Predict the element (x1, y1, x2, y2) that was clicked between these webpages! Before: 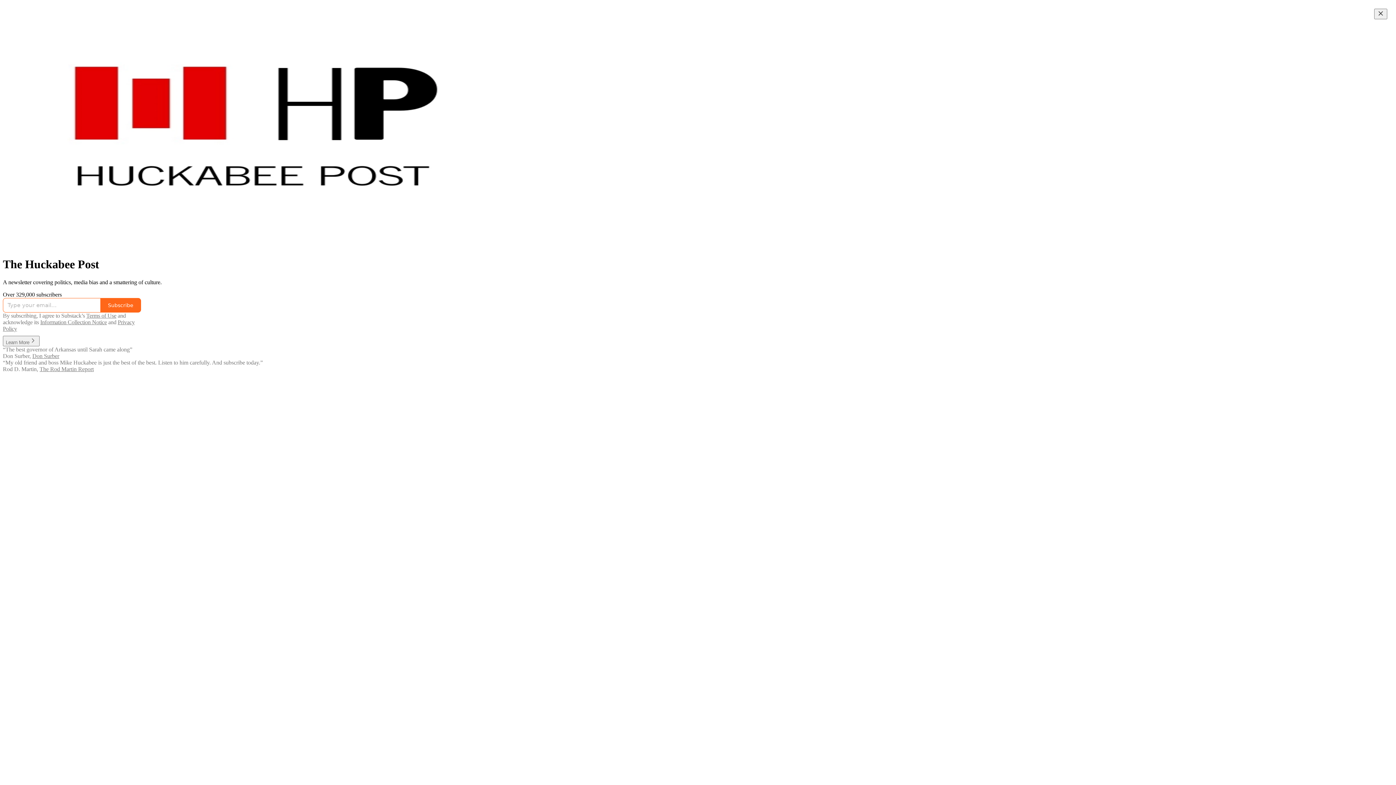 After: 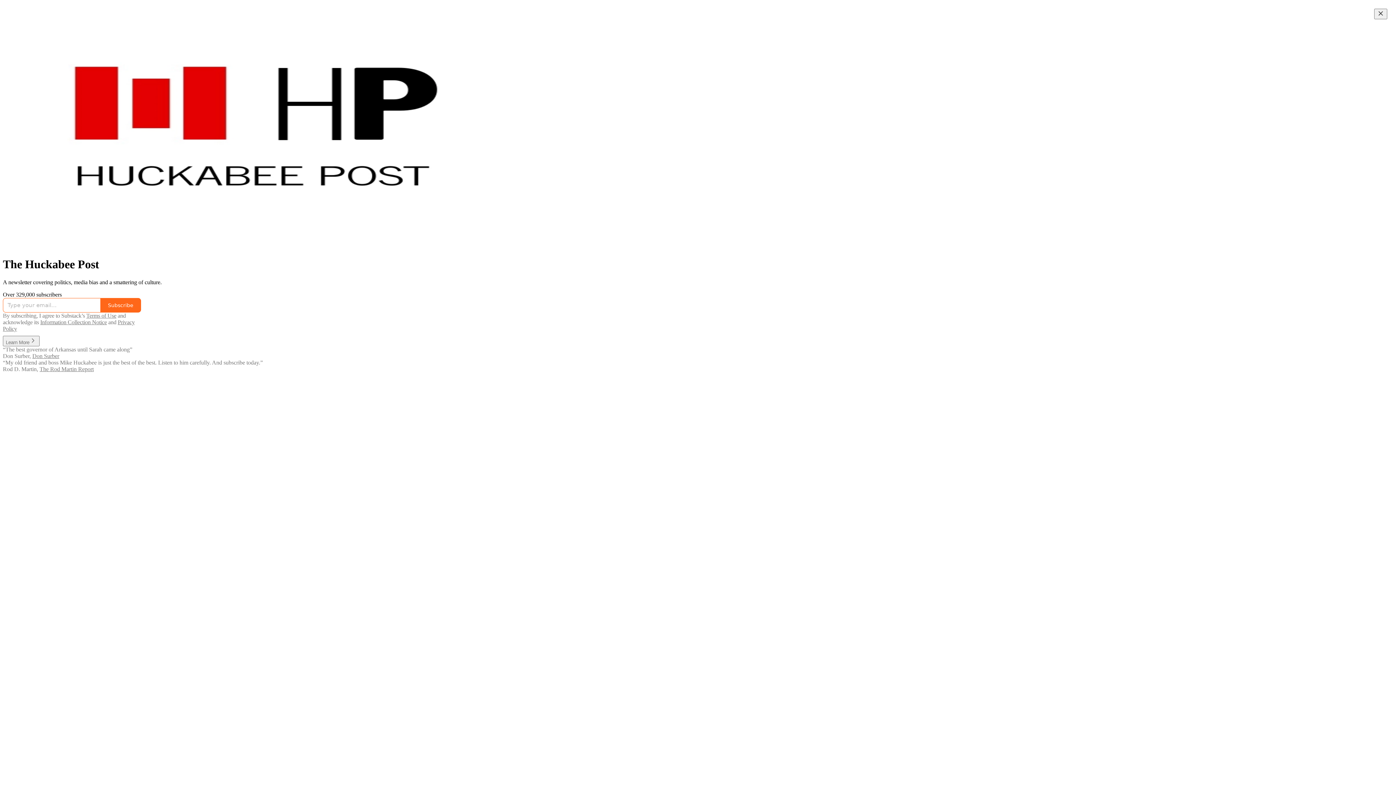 Action: bbox: (40, 319, 106, 325) label: Information Collection Notice